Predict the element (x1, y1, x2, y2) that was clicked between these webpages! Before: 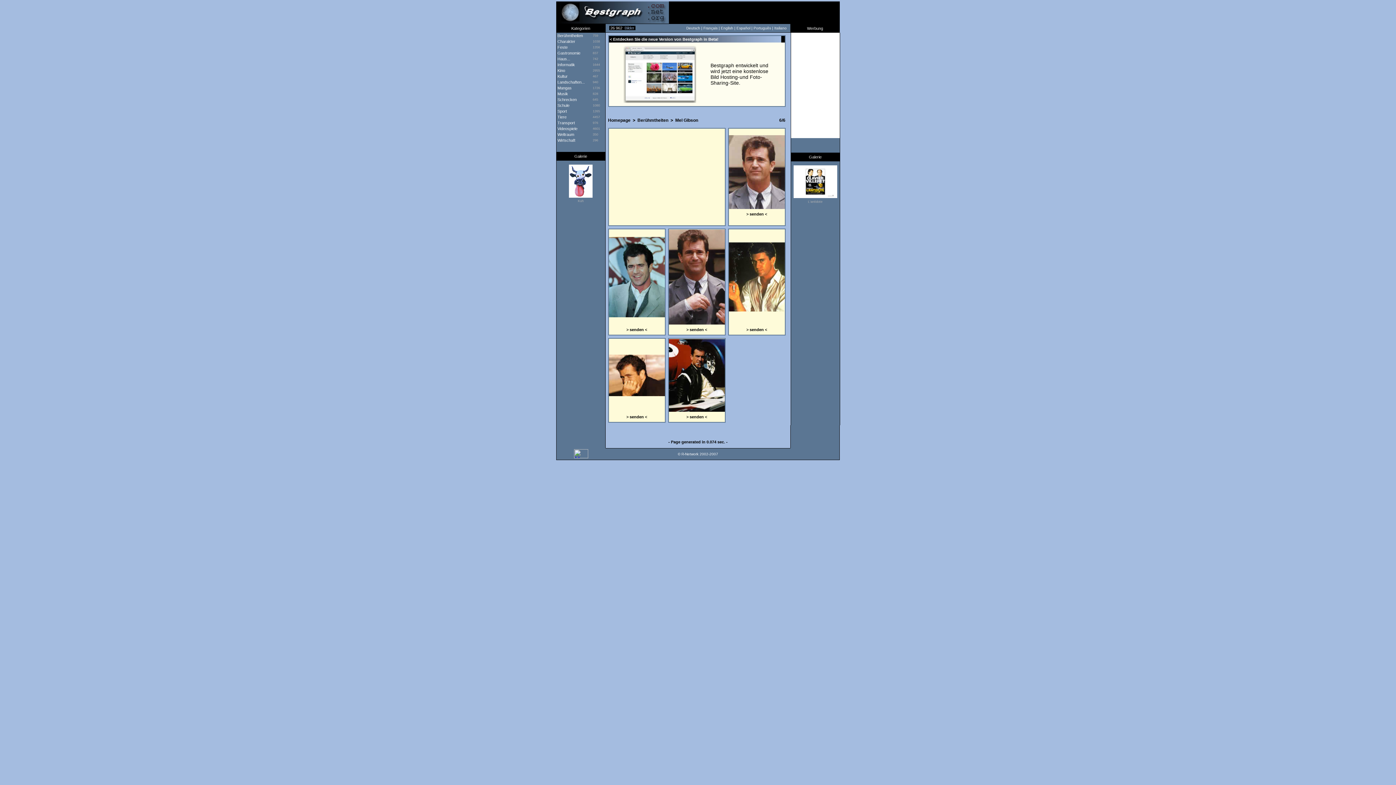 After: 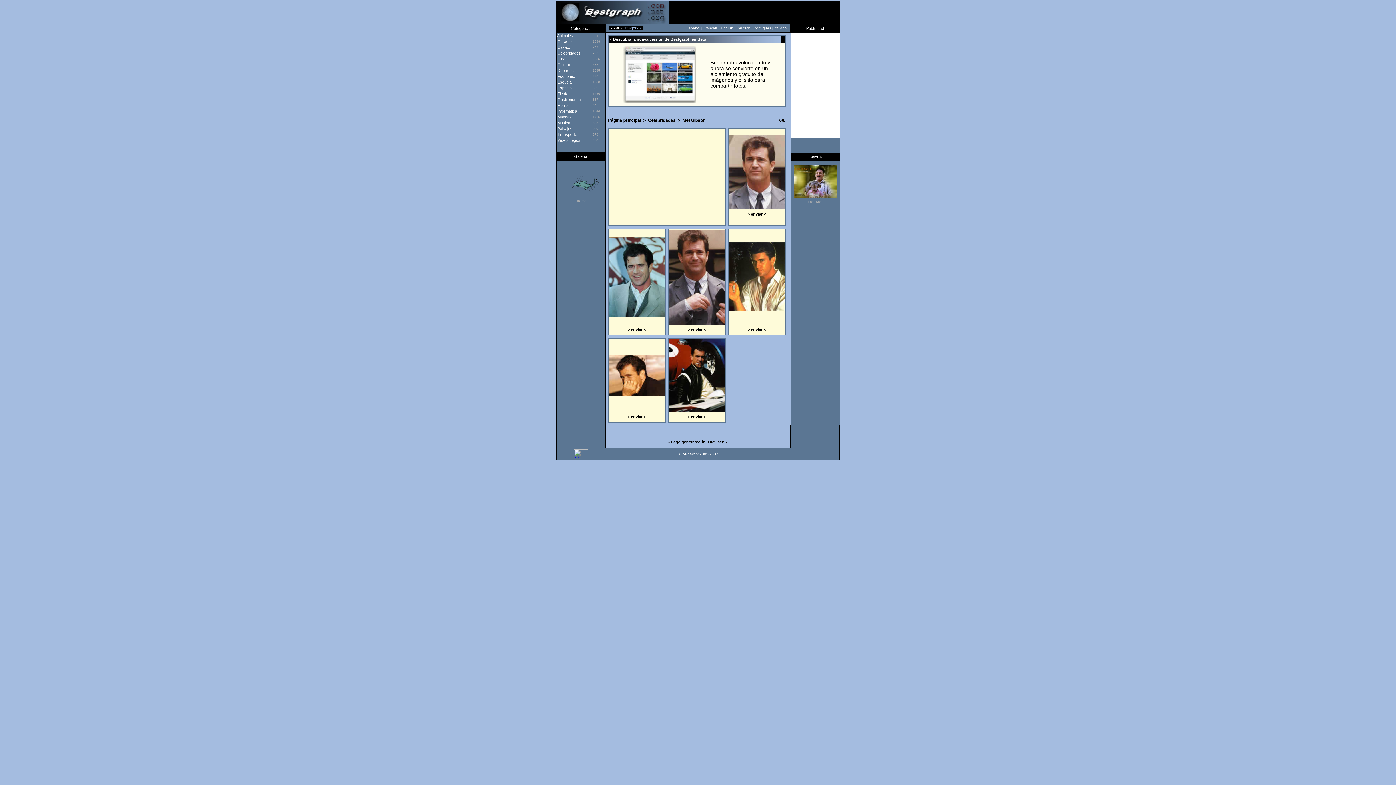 Action: bbox: (736, 26, 750, 30) label: Español